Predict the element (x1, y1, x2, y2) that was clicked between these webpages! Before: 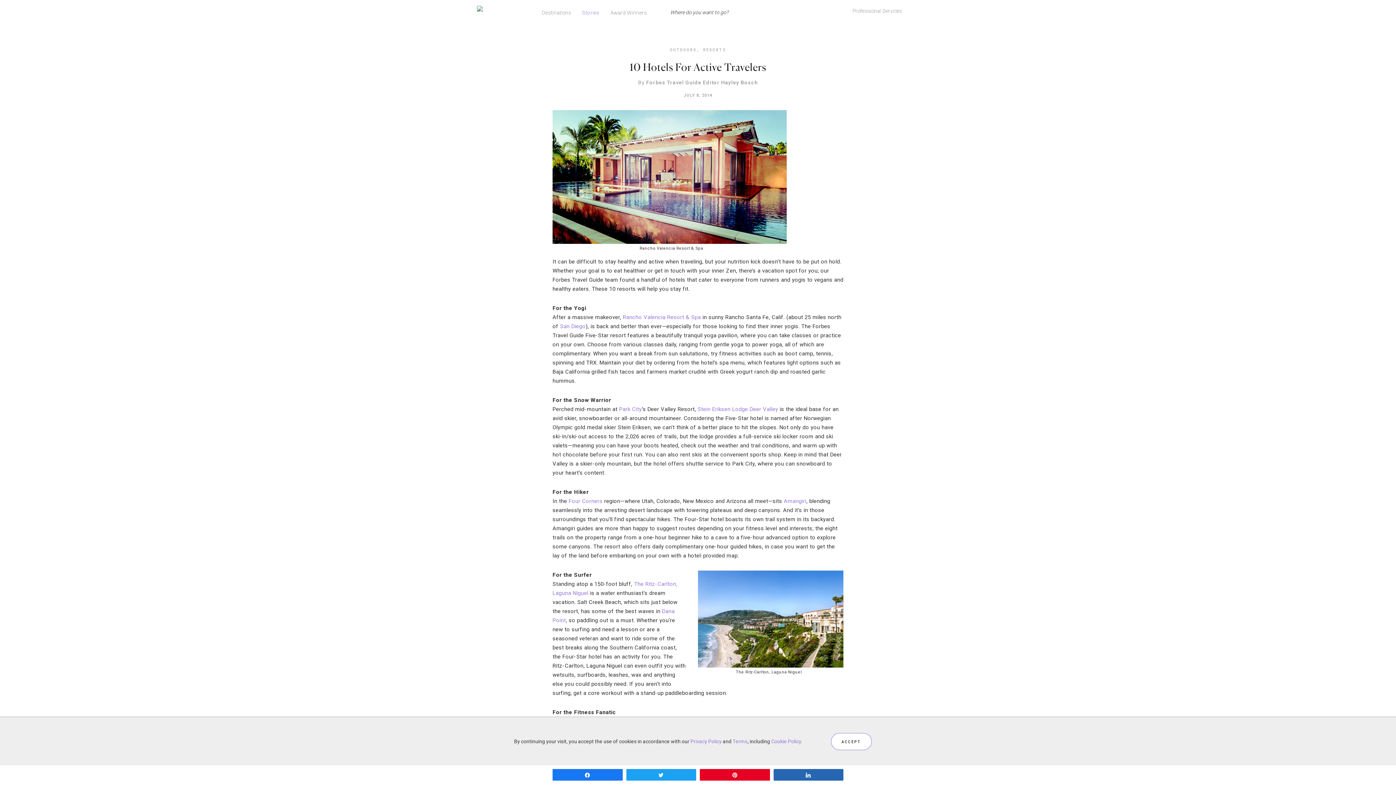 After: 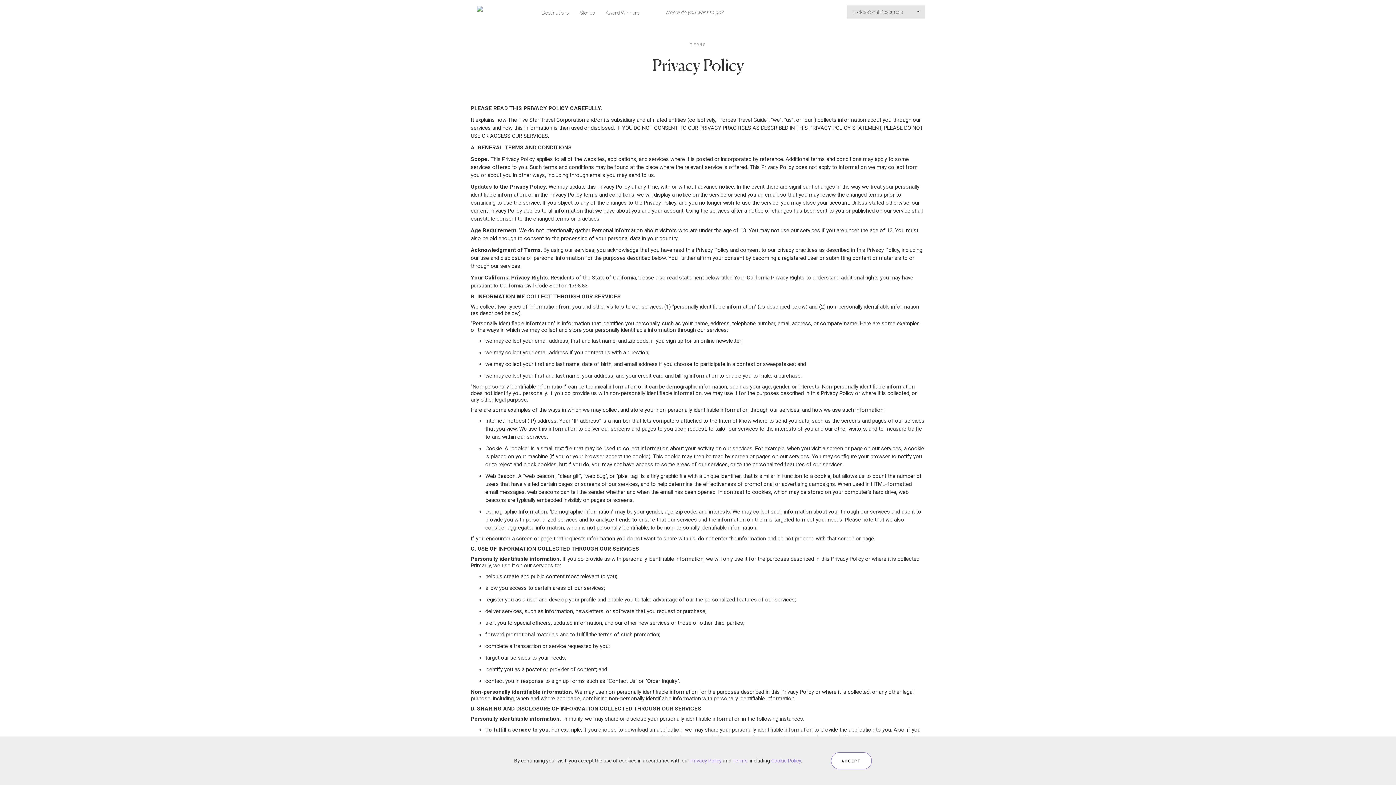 Action: bbox: (690, 738, 721, 744) label: Privacy Policy